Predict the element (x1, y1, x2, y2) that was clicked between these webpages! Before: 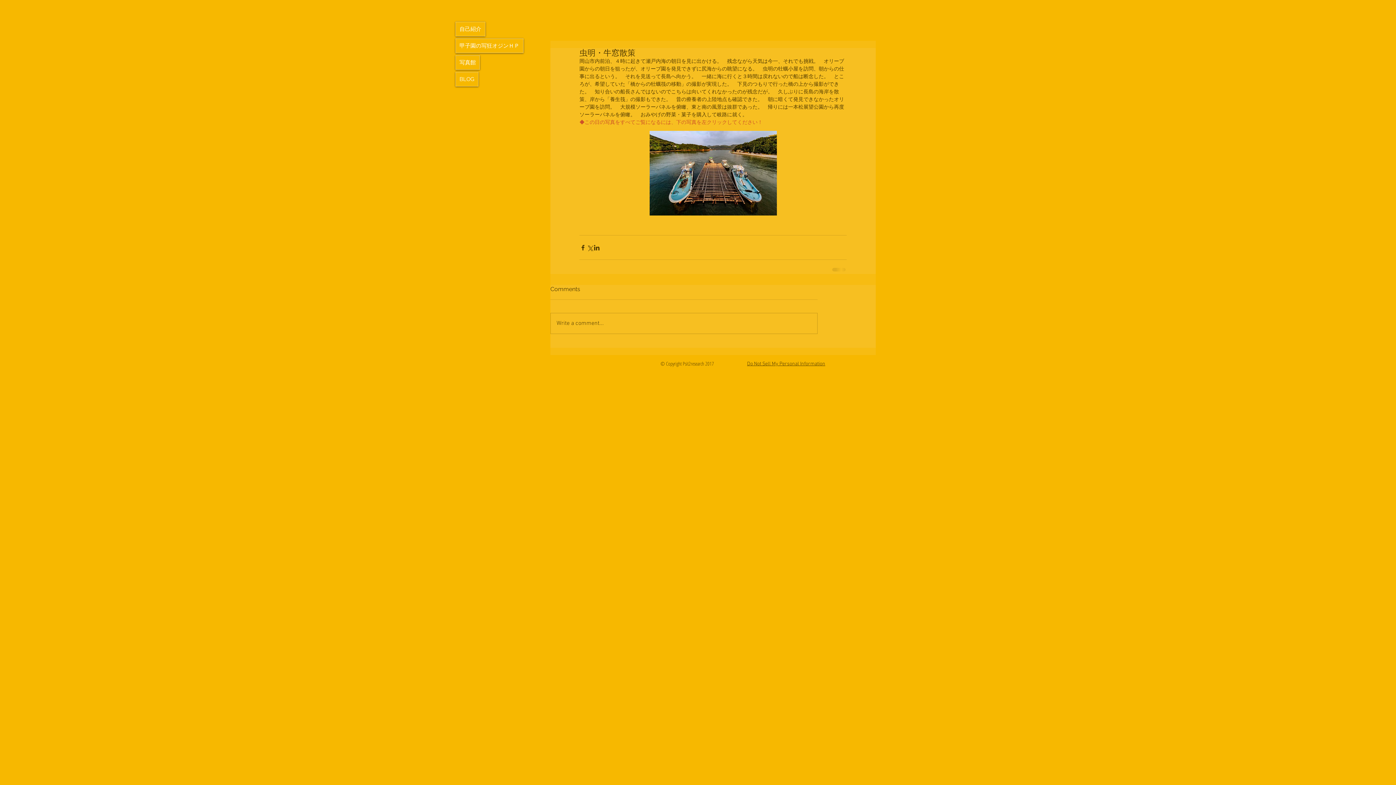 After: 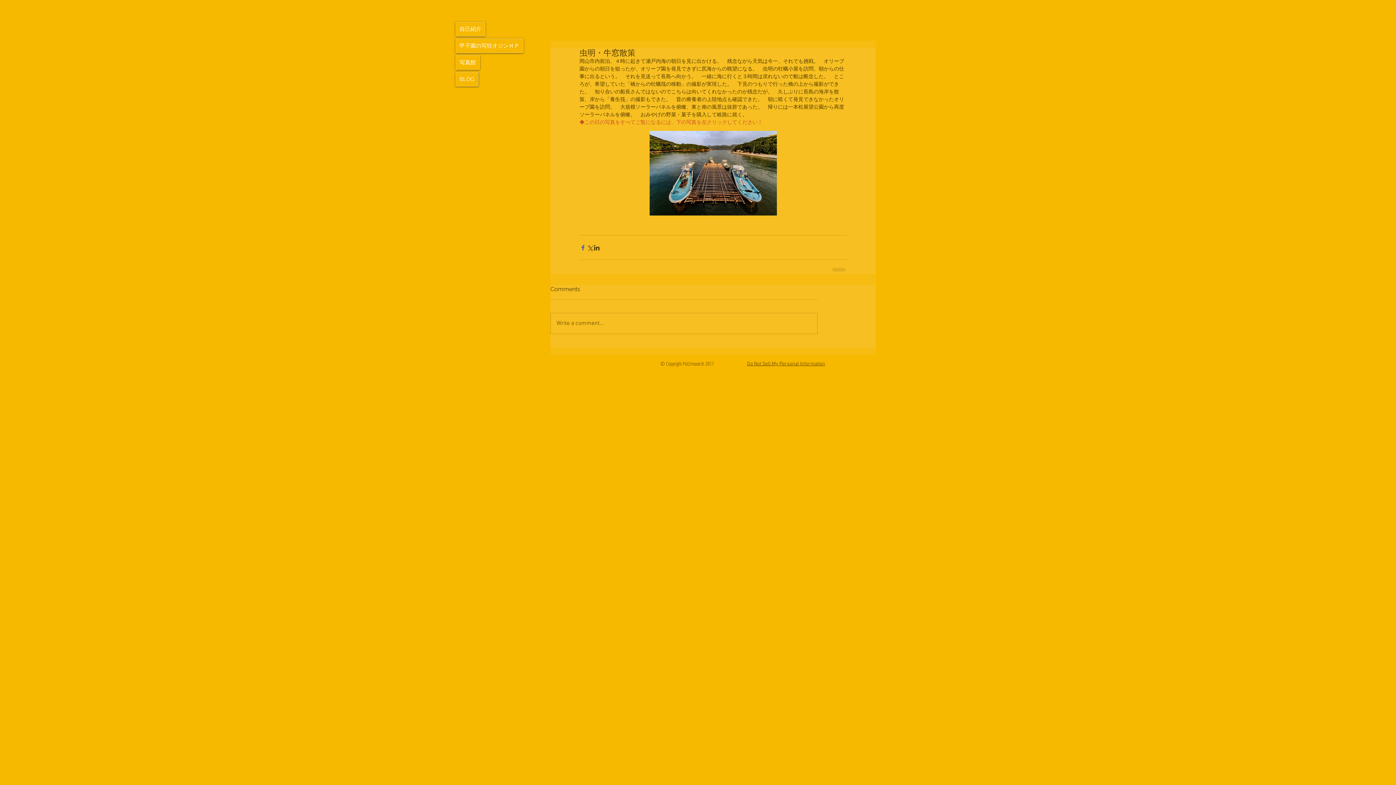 Action: label: Facebook でシェア bbox: (579, 244, 586, 251)